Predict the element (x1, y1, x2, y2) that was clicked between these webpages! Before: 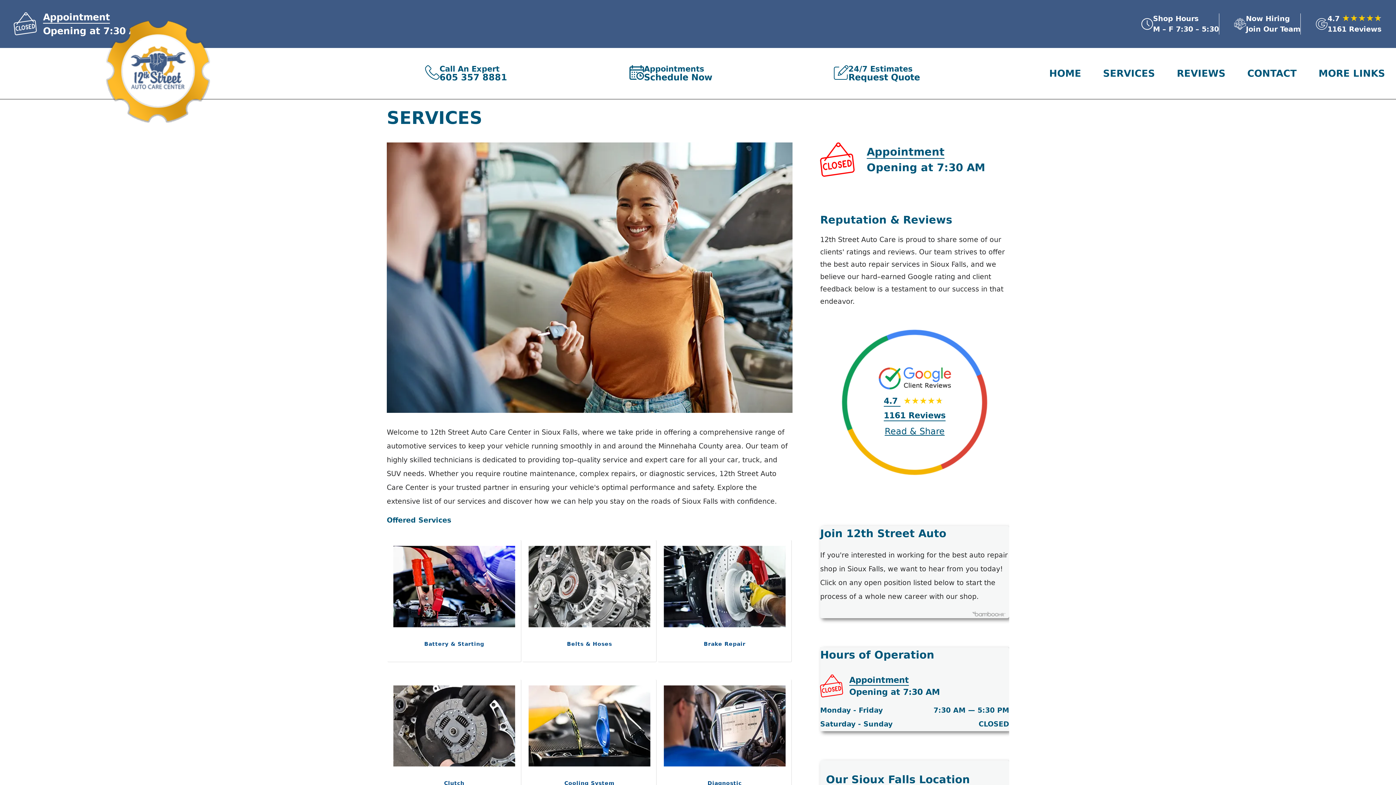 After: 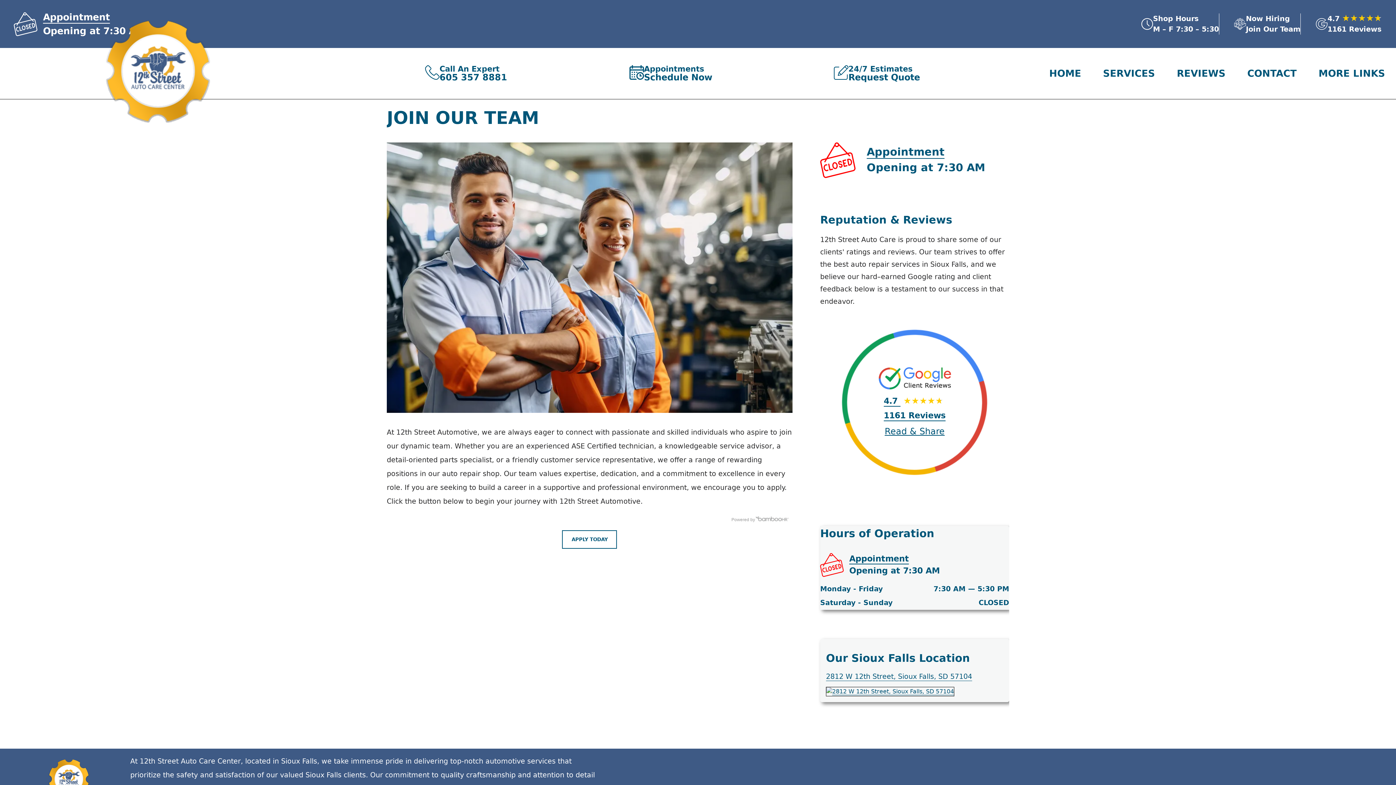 Action: bbox: (1219, 13, 1300, 34) label: Join Our Team